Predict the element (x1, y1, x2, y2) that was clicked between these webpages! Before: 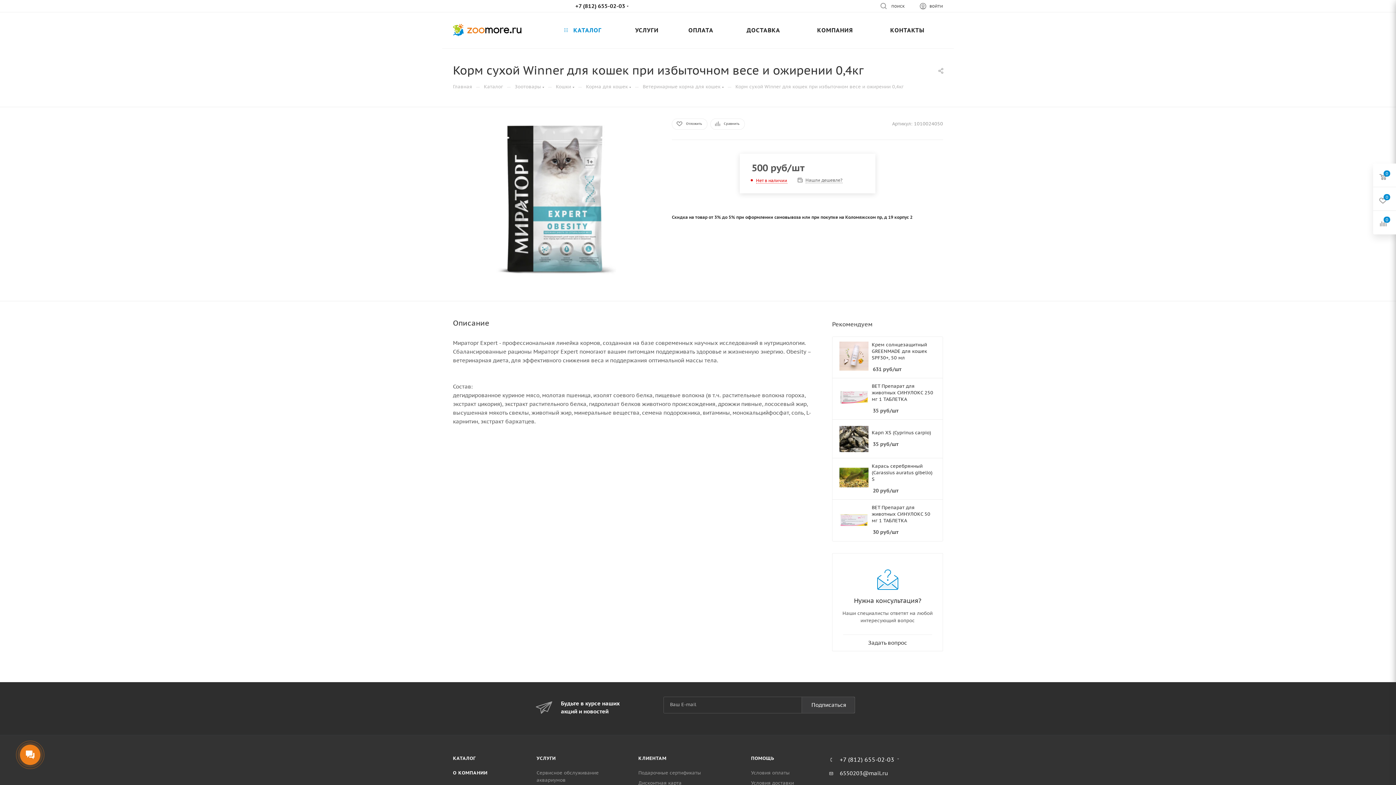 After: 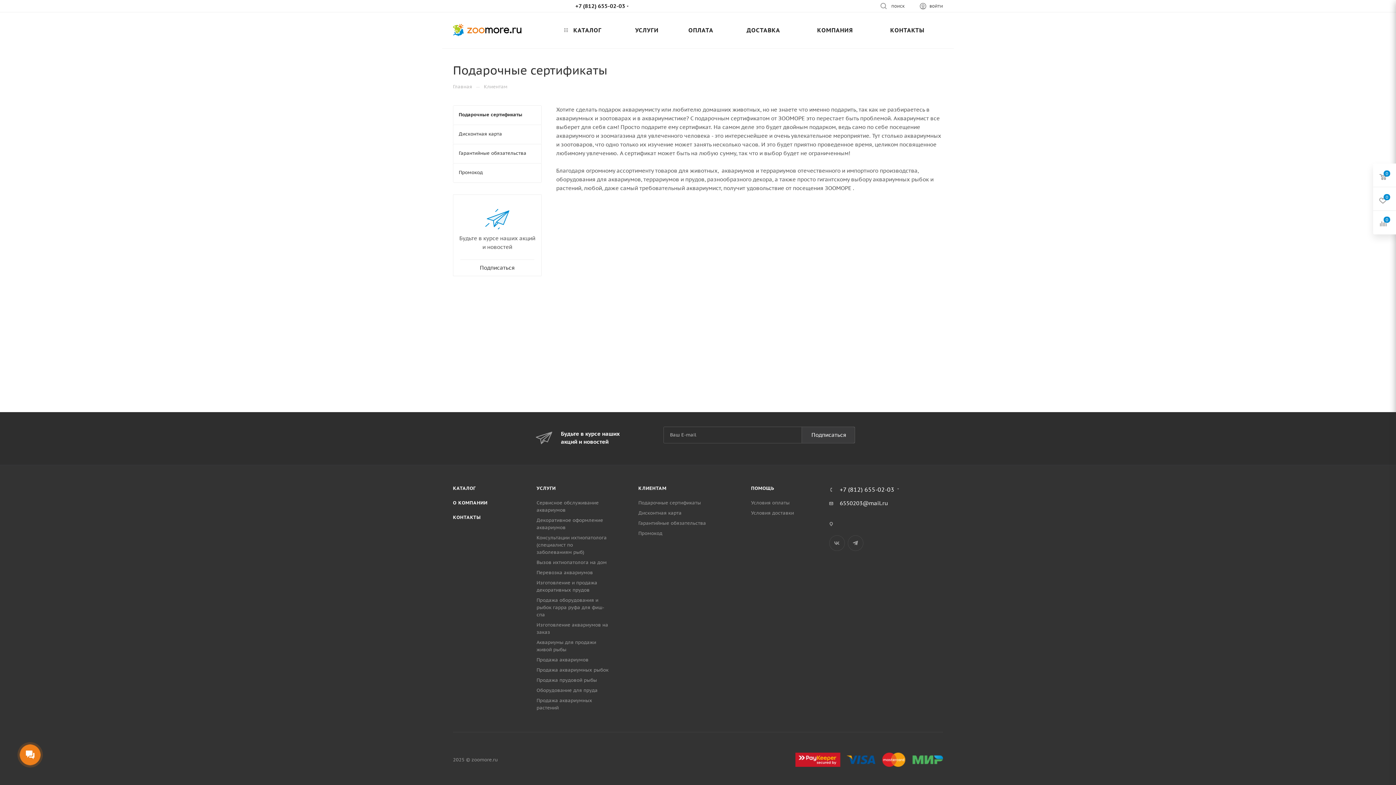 Action: label: КЛИЕНТАМ bbox: (638, 755, 666, 761)